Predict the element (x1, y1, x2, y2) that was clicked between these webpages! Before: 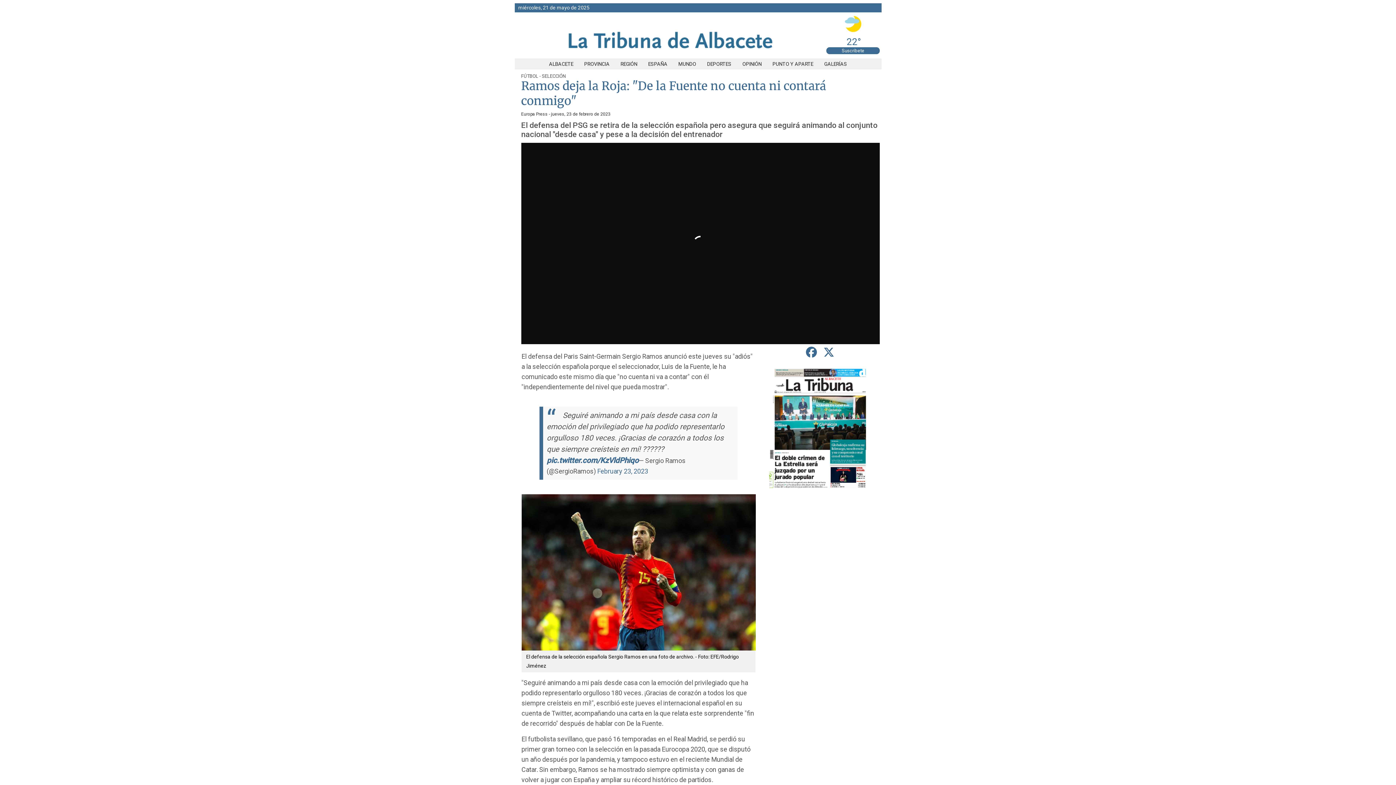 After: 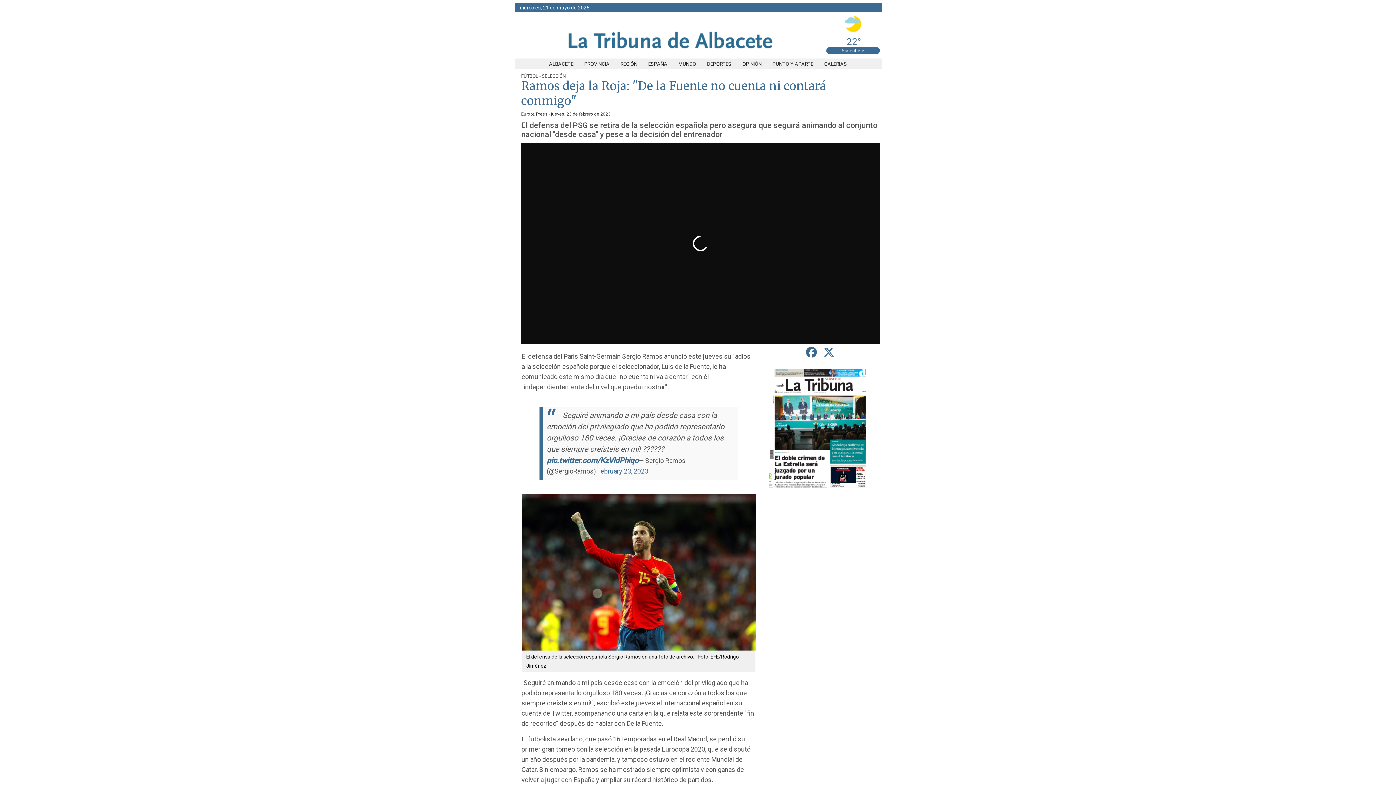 Action: bbox: (820, 343, 837, 361) label: compartir en Twitter